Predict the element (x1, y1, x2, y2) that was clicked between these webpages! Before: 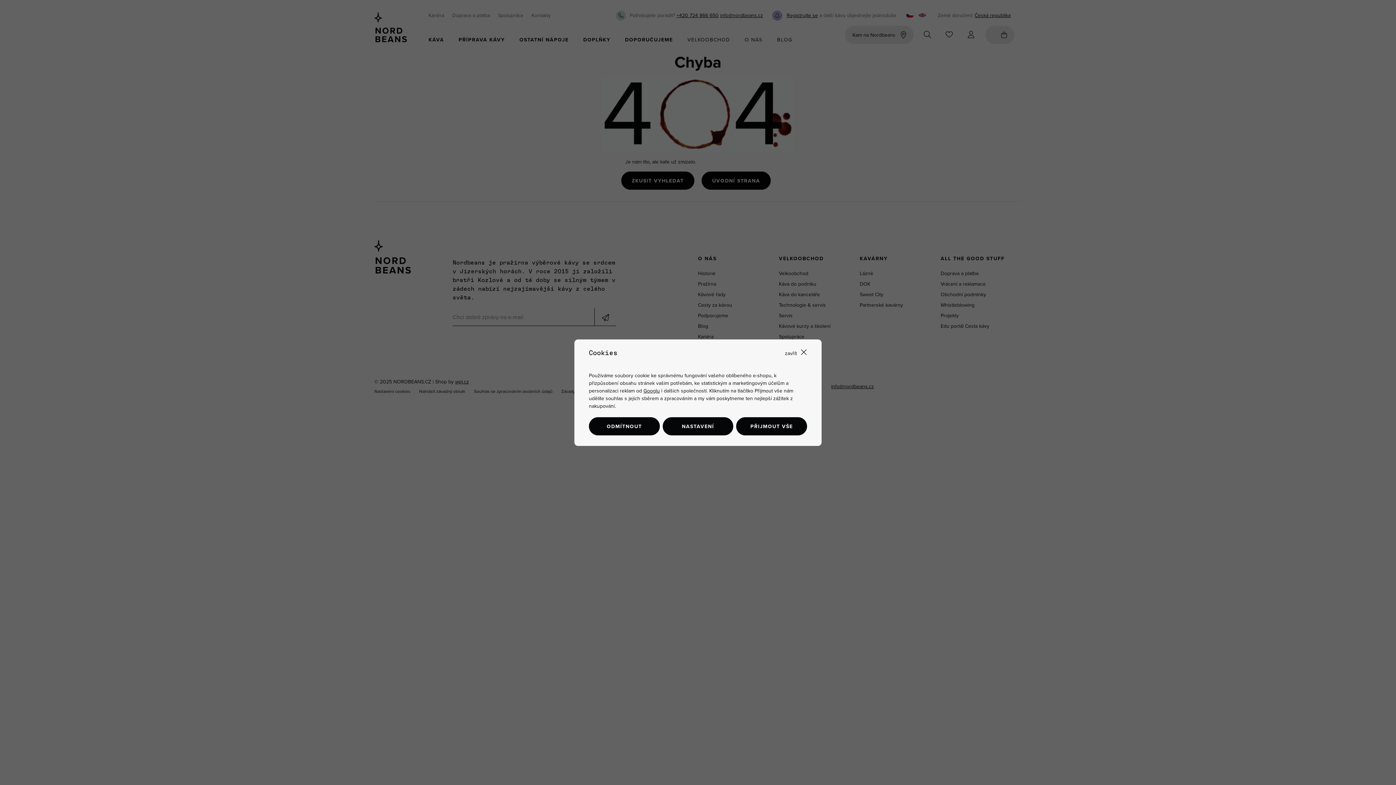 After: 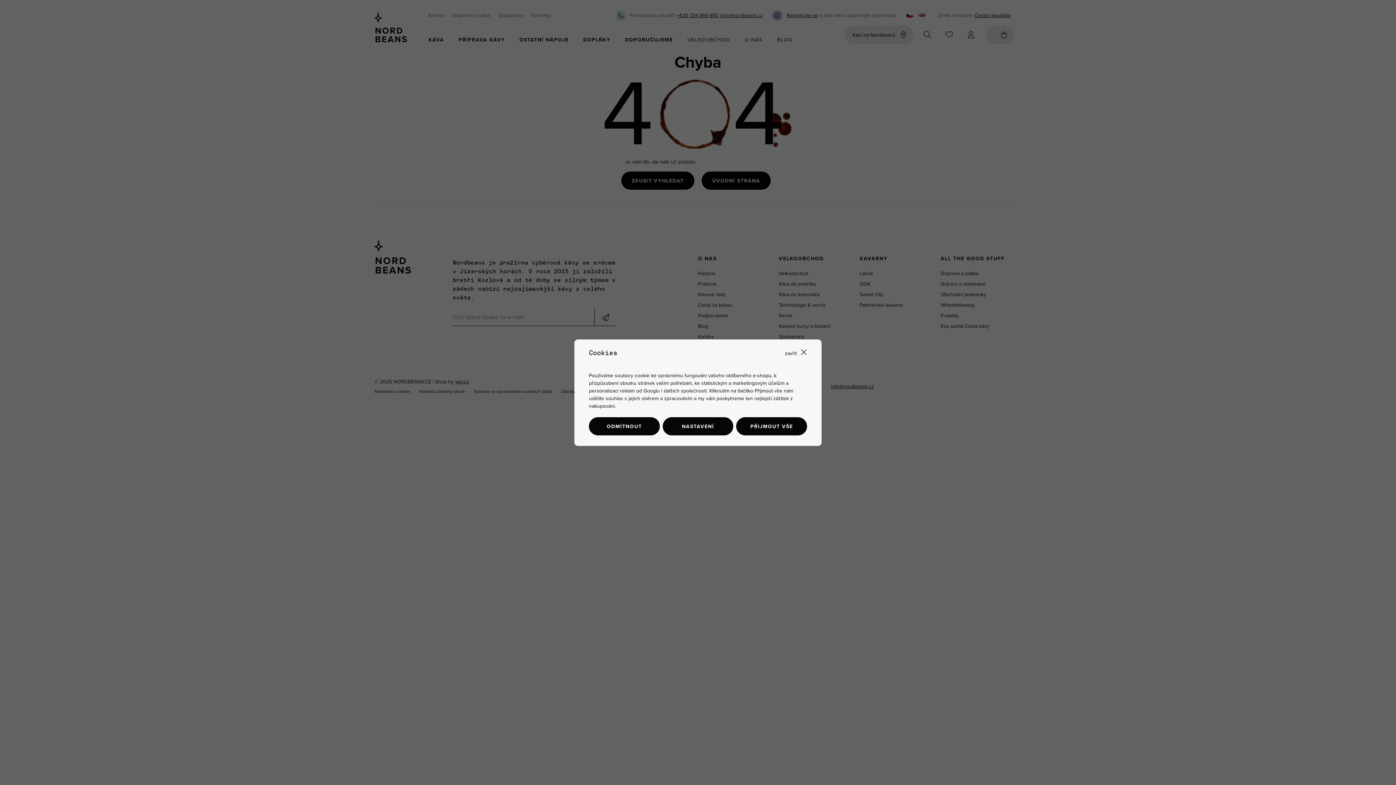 Action: label: Googlu bbox: (643, 387, 660, 394)